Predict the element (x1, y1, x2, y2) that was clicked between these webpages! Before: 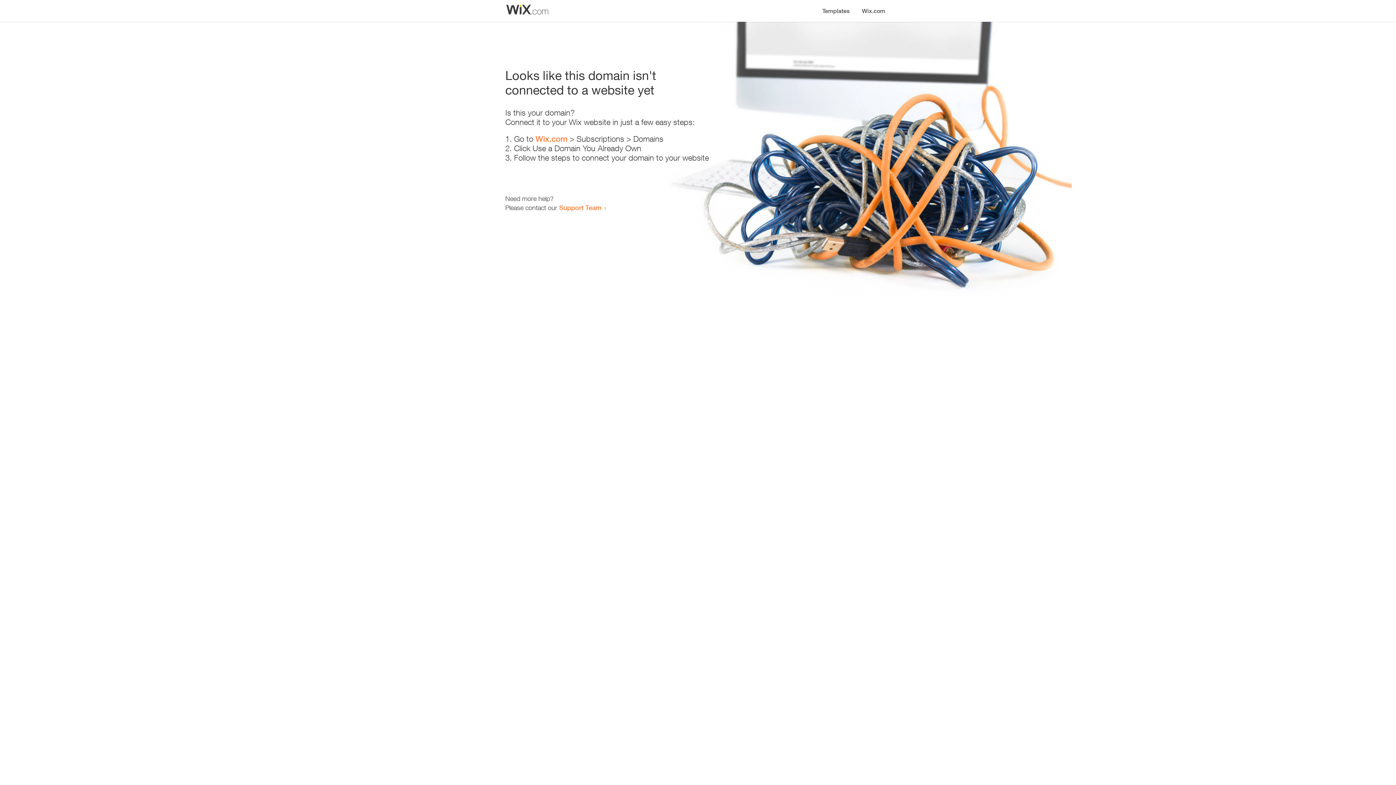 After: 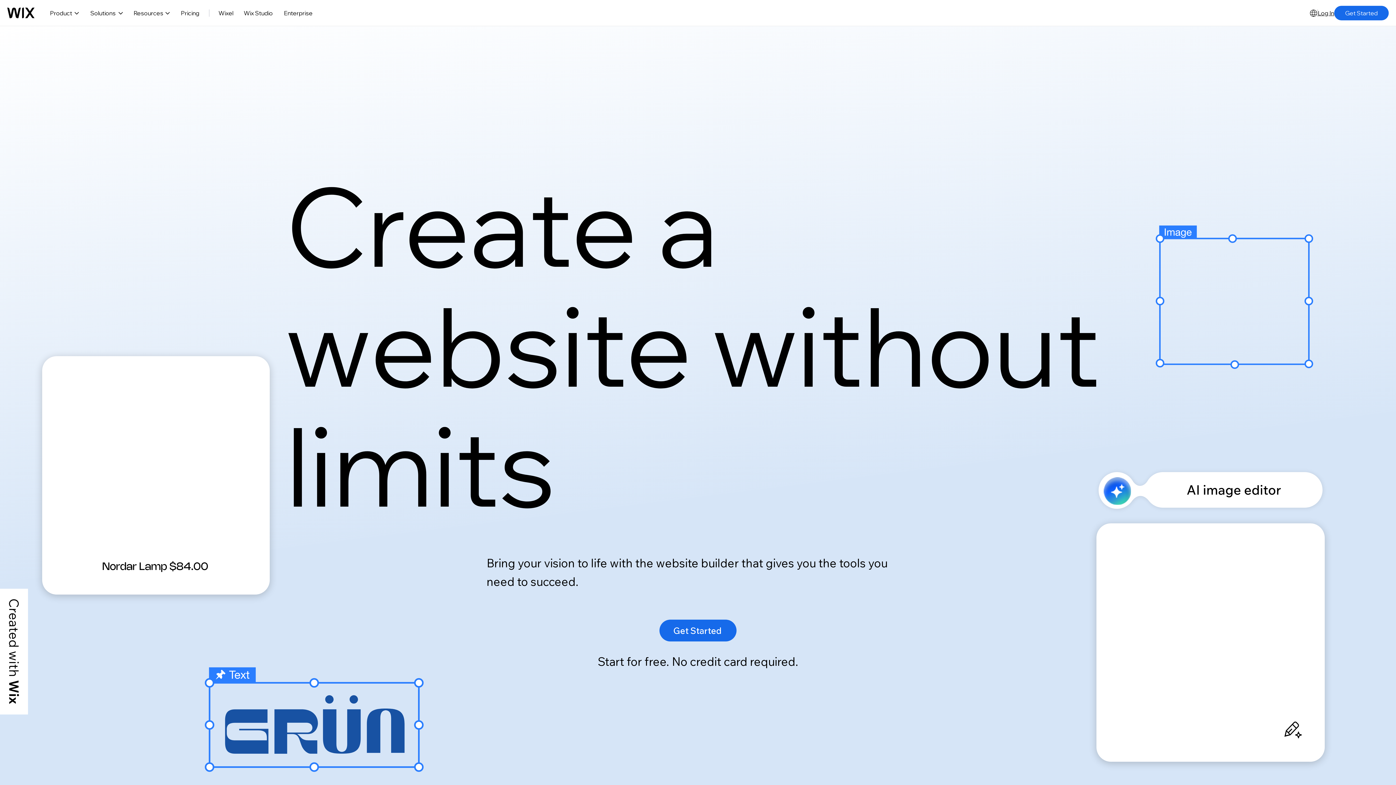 Action: bbox: (856, 0, 890, 14) label: Wix.com